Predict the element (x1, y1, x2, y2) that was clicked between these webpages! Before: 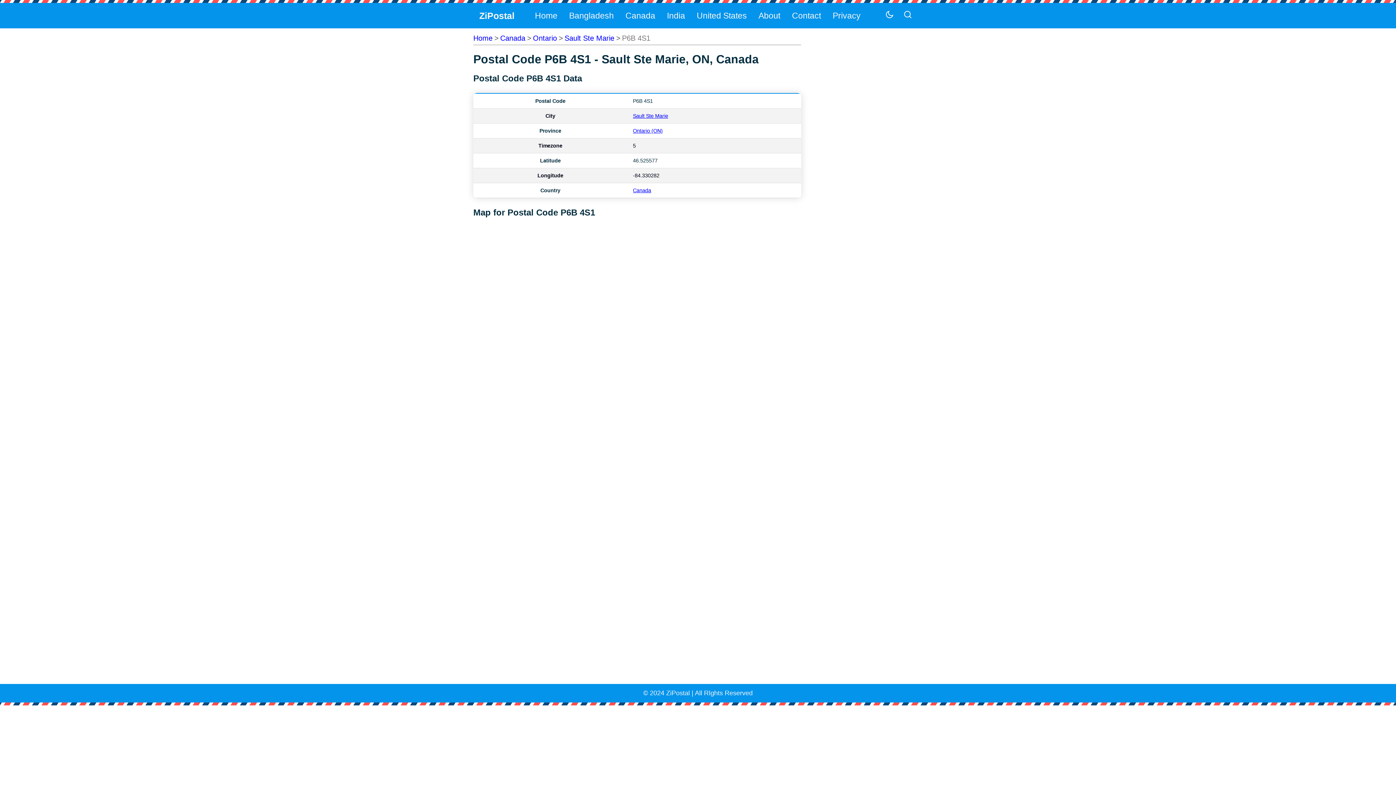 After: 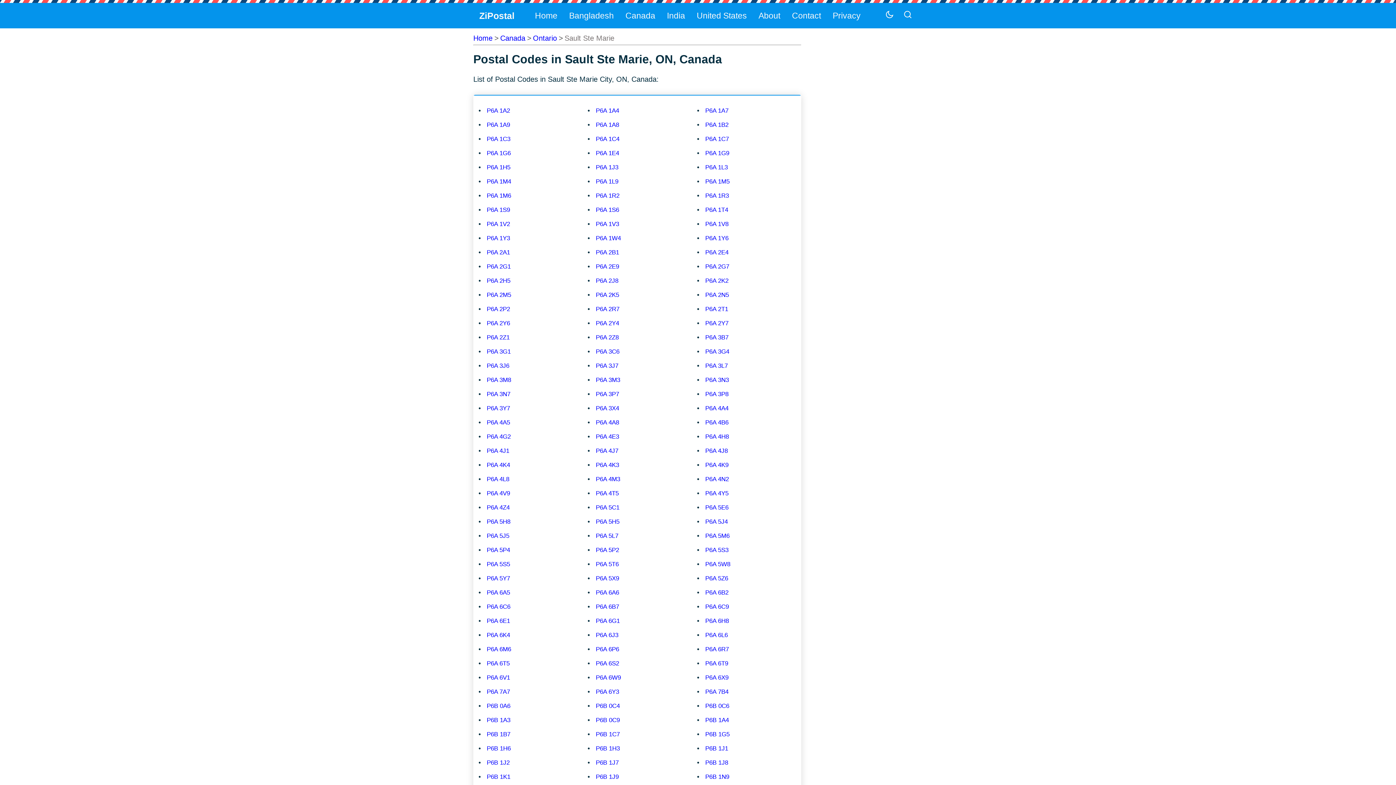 Action: bbox: (564, 34, 614, 42) label: Sault Ste Marie